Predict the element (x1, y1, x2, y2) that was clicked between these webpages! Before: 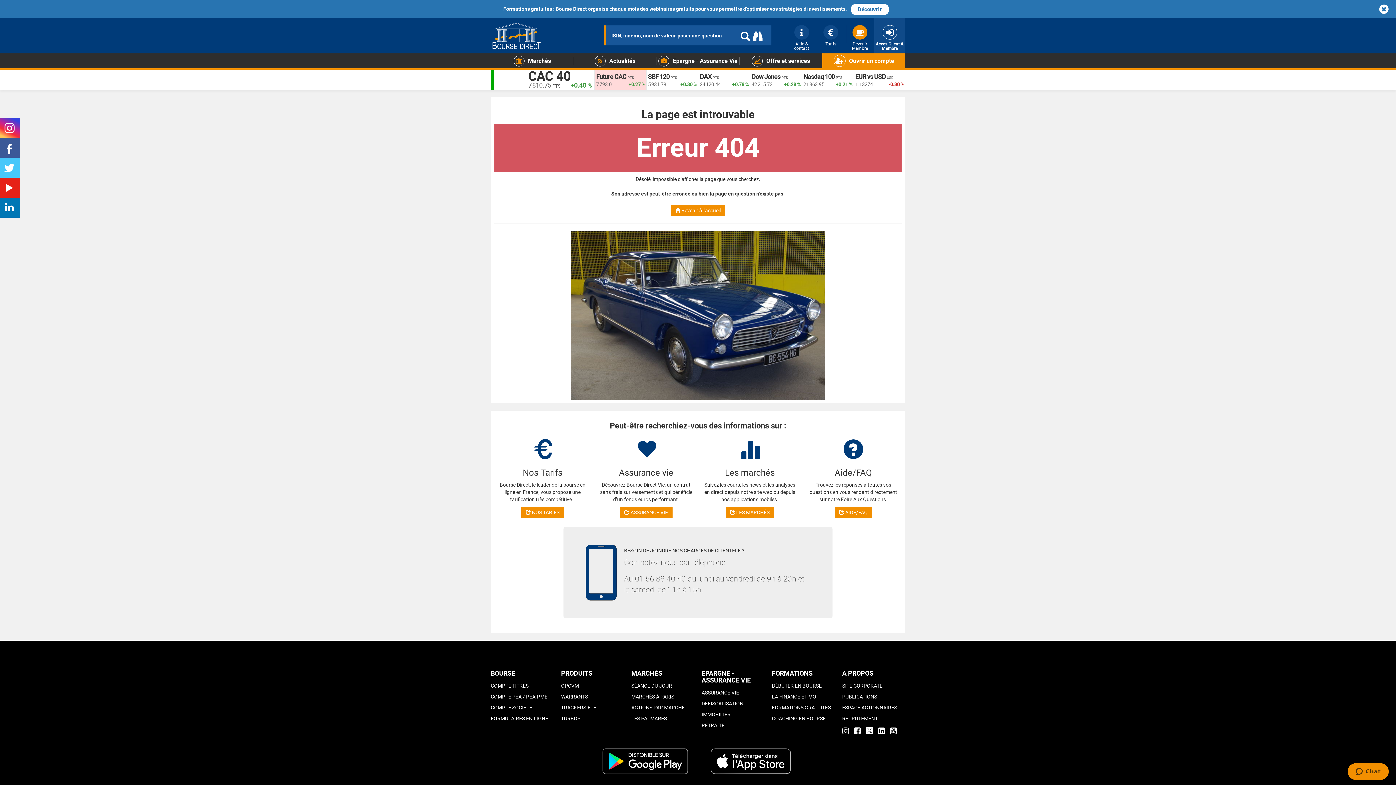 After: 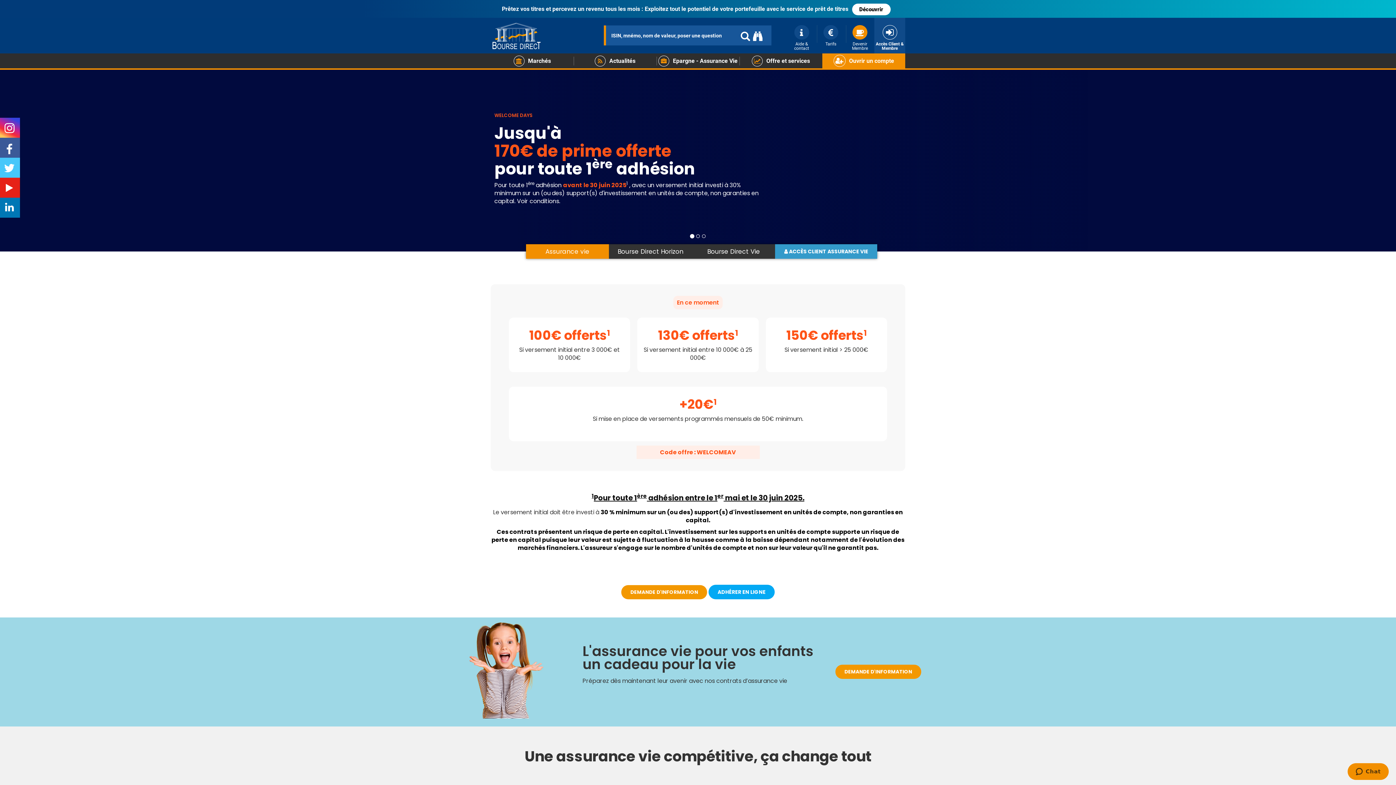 Action: label:  ASSURANCE VIE bbox: (620, 506, 672, 518)